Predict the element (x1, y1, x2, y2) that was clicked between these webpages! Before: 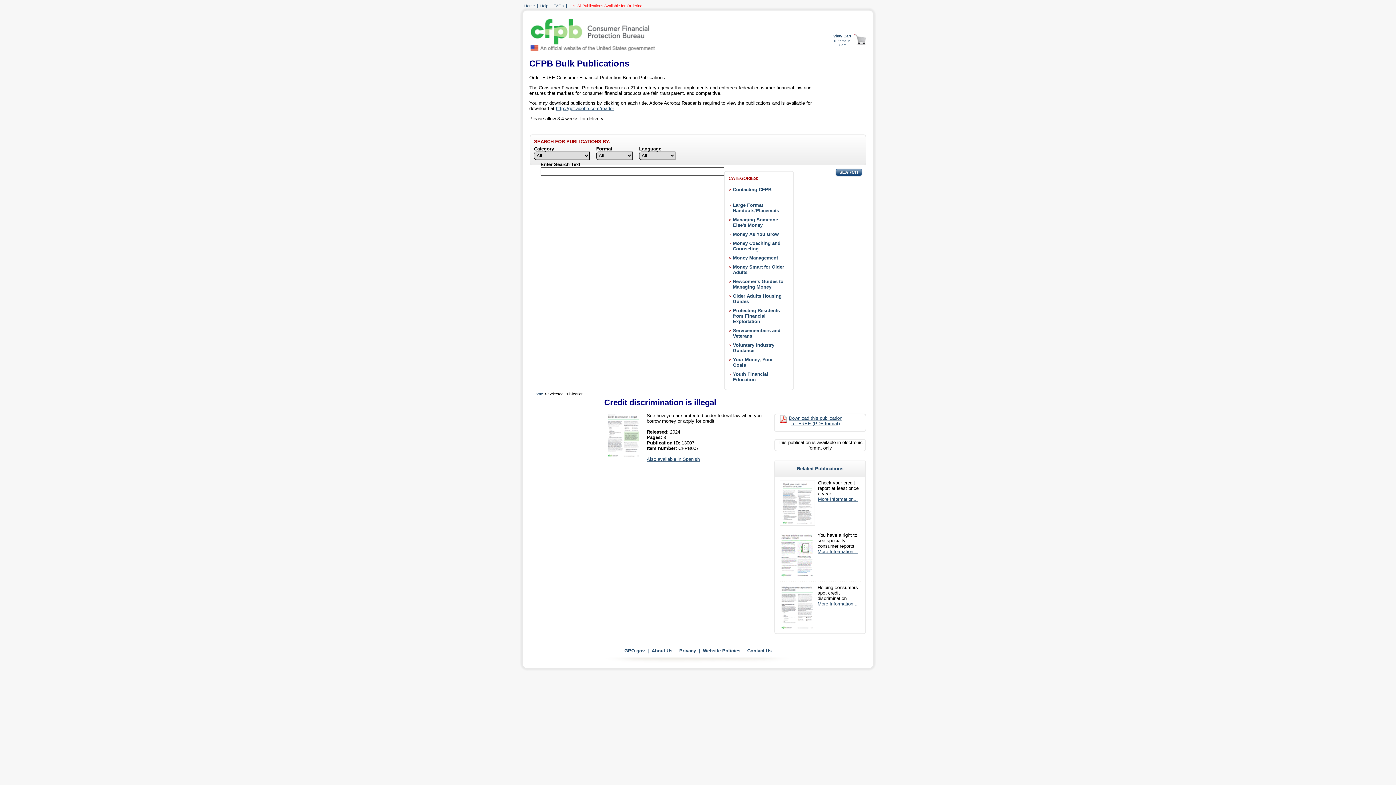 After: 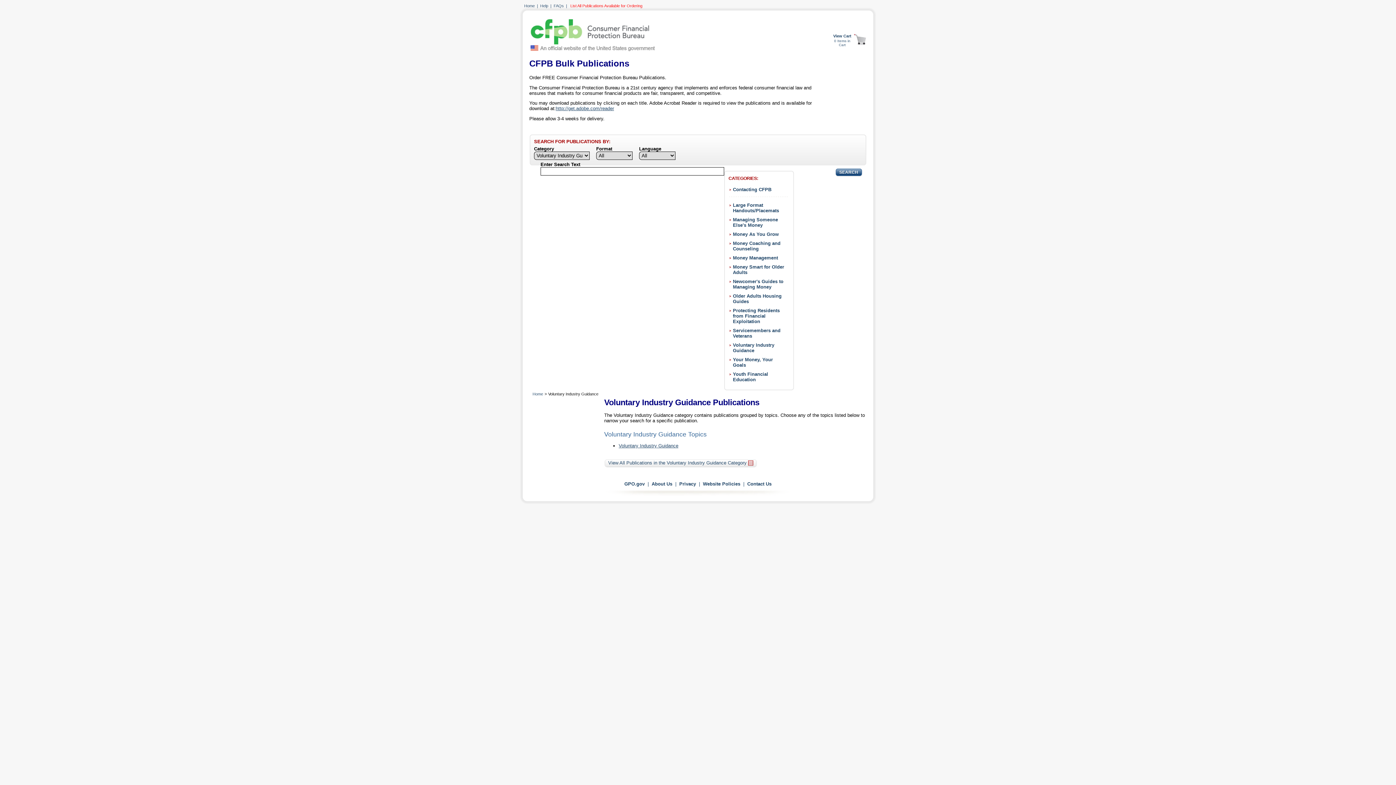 Action: label: Voluntary Industry Guidance bbox: (733, 342, 774, 353)